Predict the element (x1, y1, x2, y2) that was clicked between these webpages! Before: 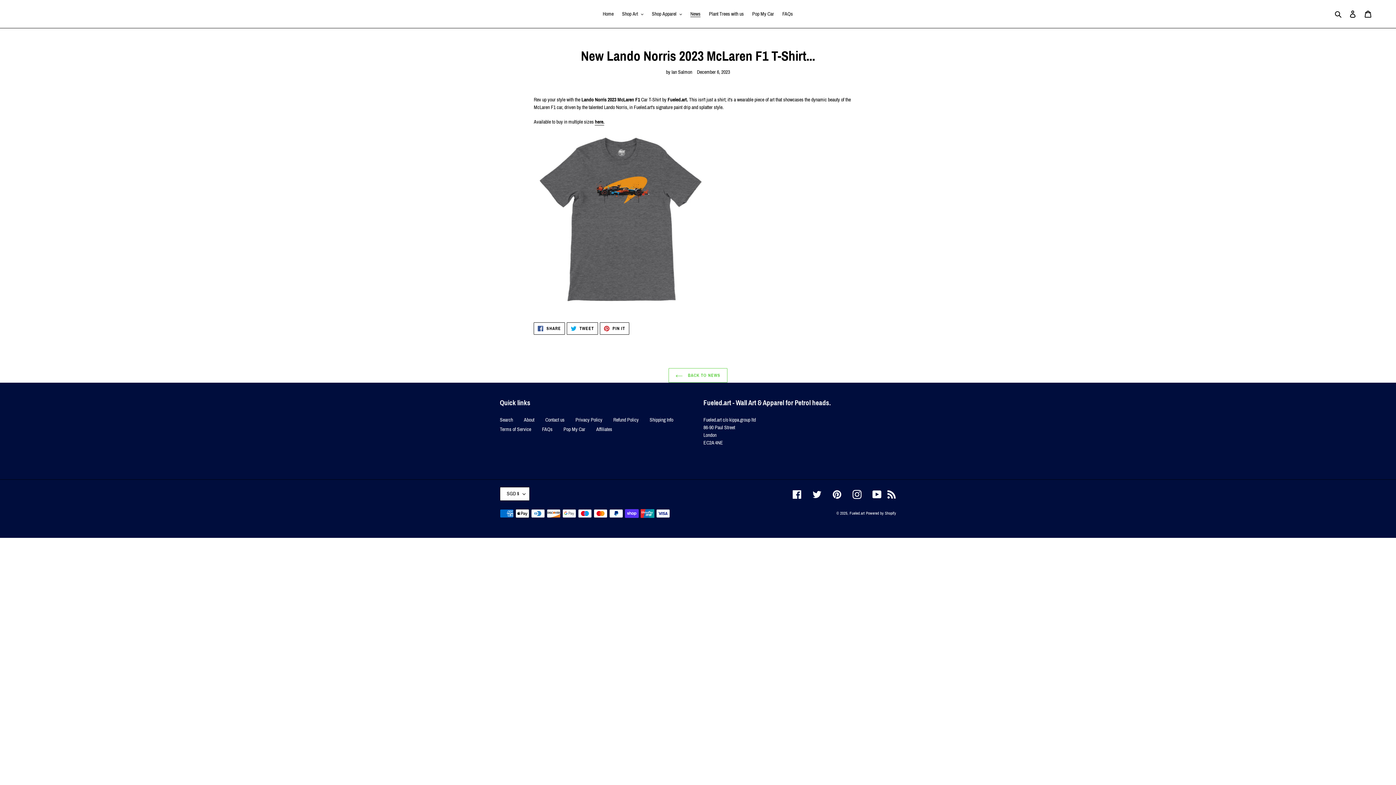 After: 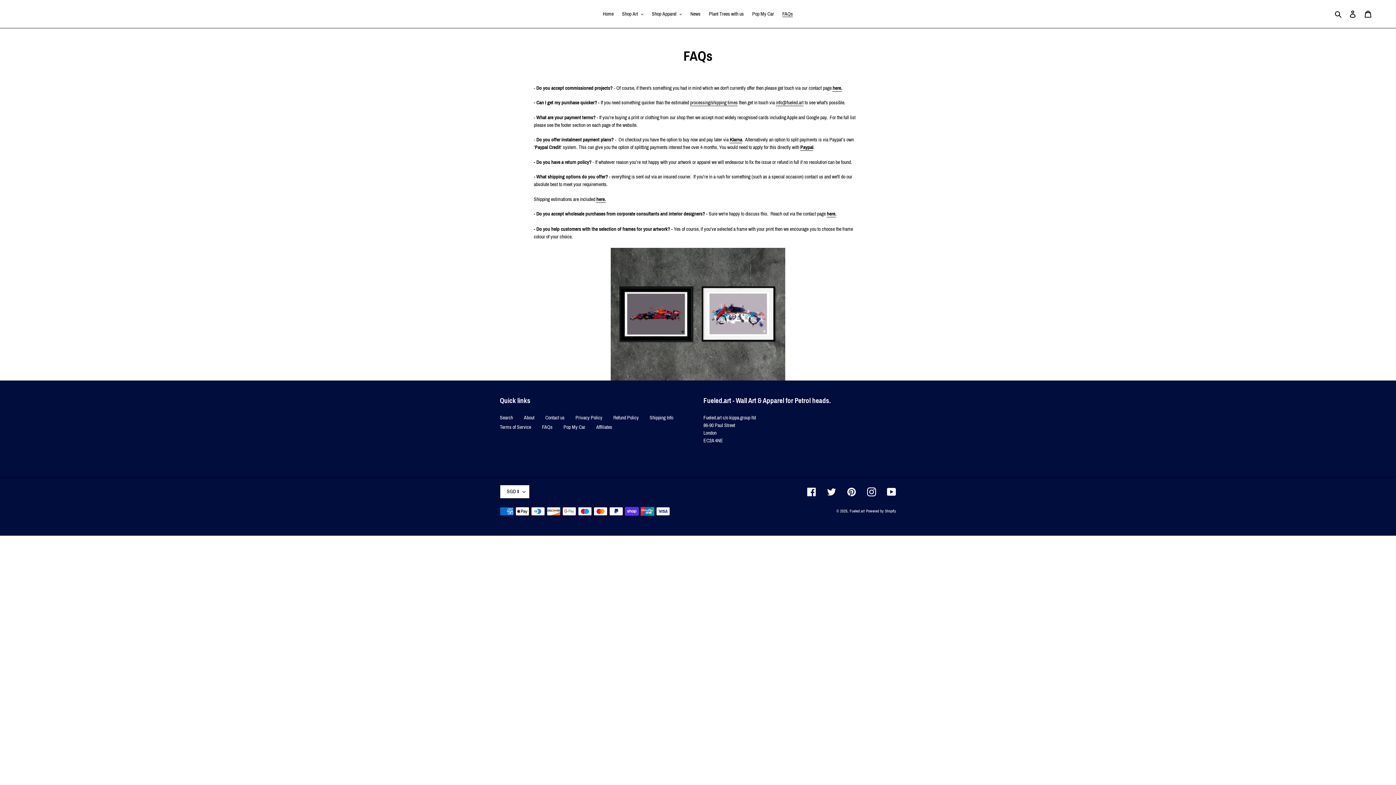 Action: label: FAQs bbox: (778, 9, 796, 18)